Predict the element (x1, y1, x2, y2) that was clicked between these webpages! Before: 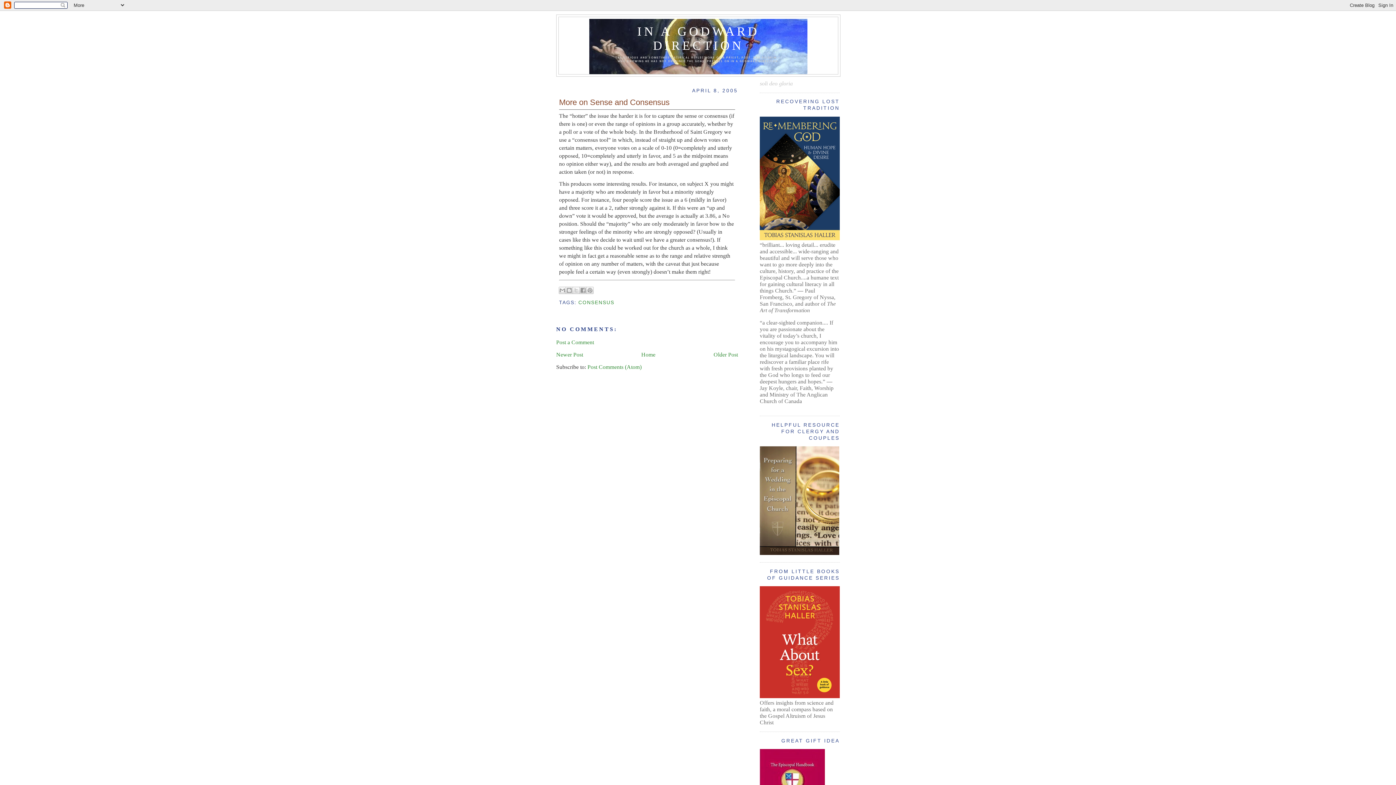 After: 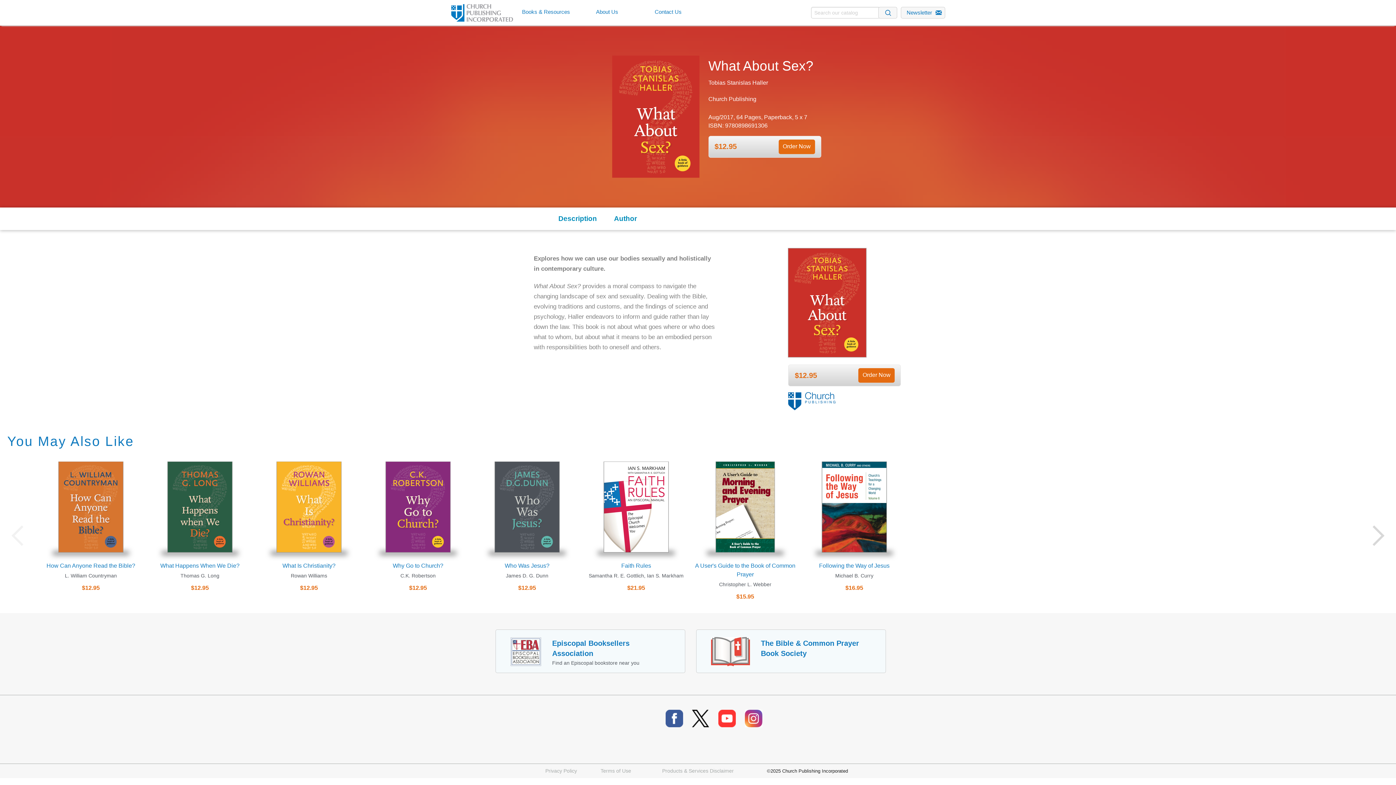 Action: bbox: (760, 693, 840, 699)